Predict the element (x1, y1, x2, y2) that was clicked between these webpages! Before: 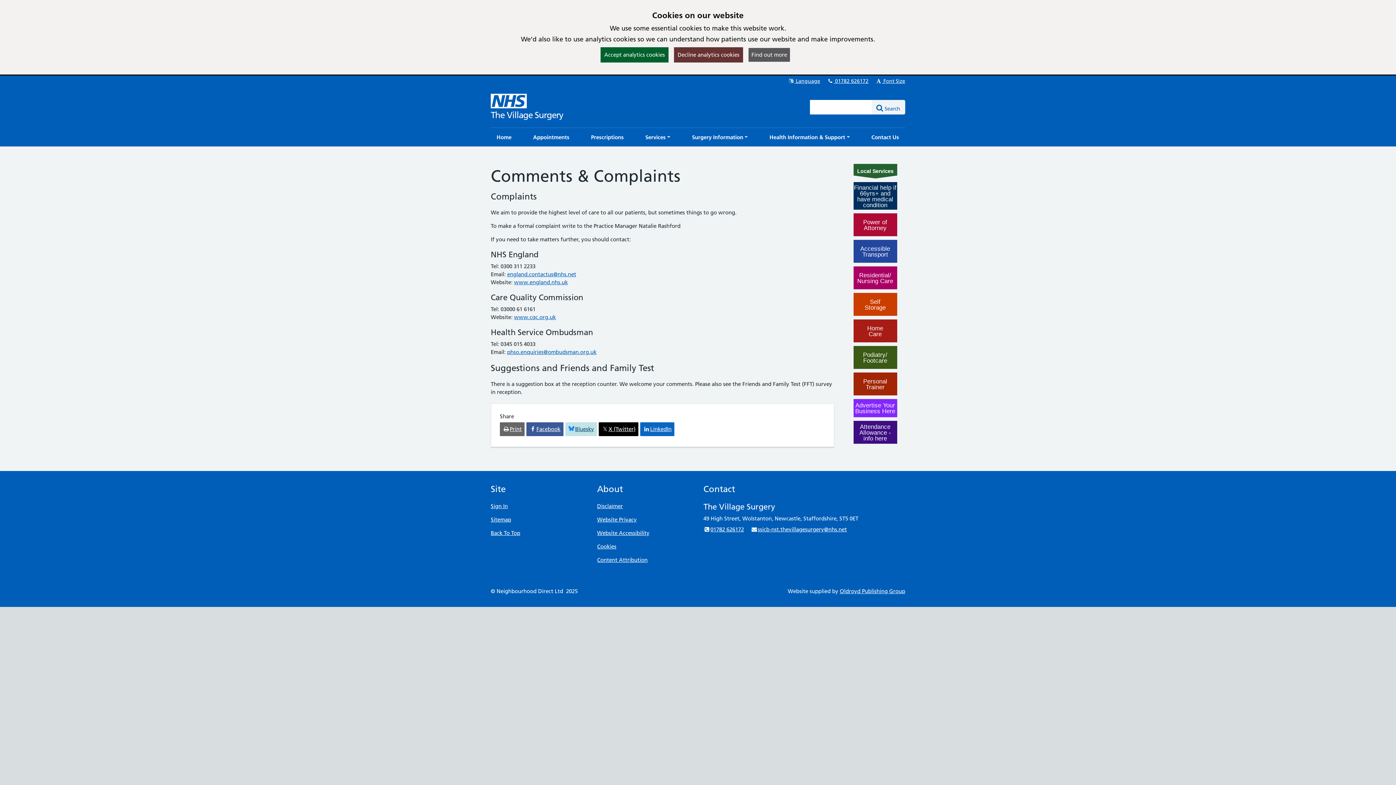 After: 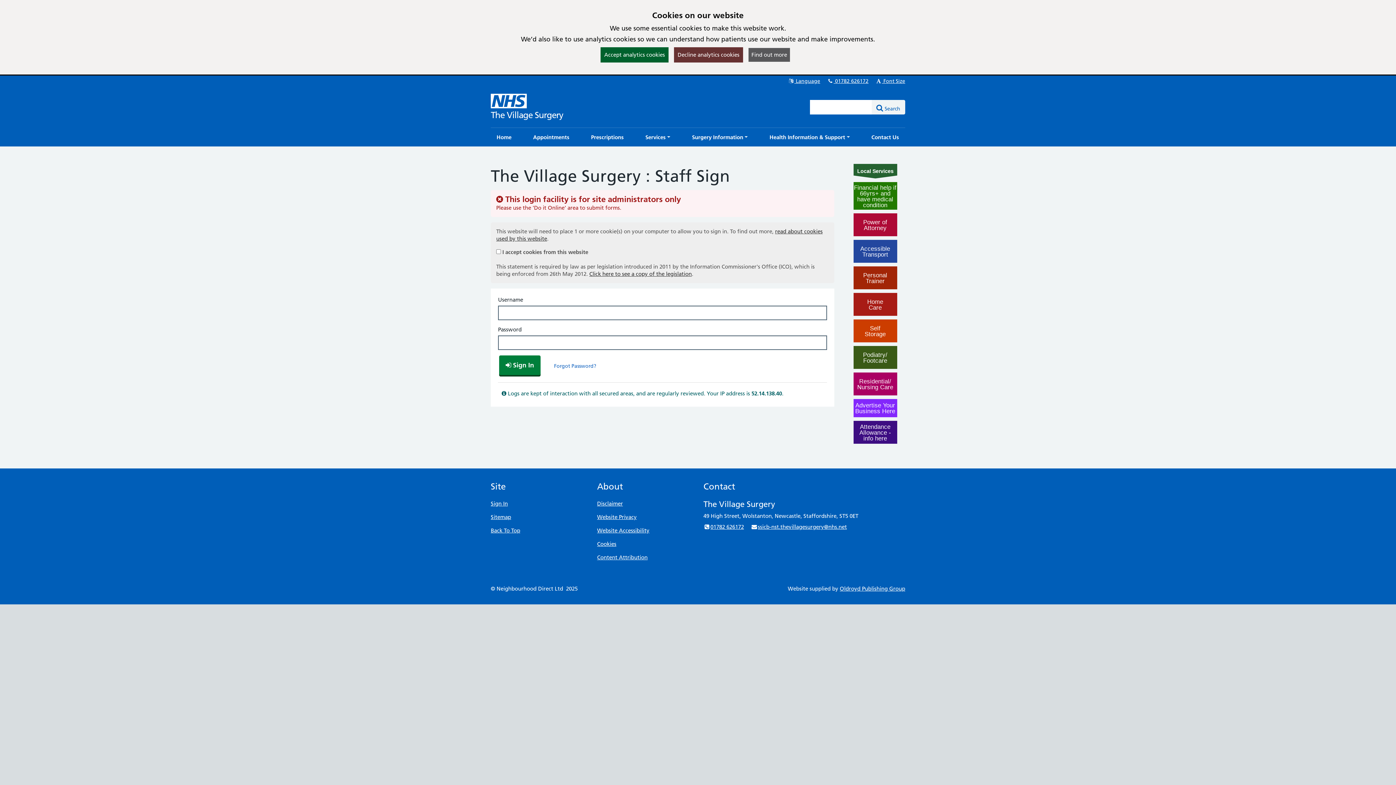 Action: label: Sign In bbox: (490, 502, 508, 509)